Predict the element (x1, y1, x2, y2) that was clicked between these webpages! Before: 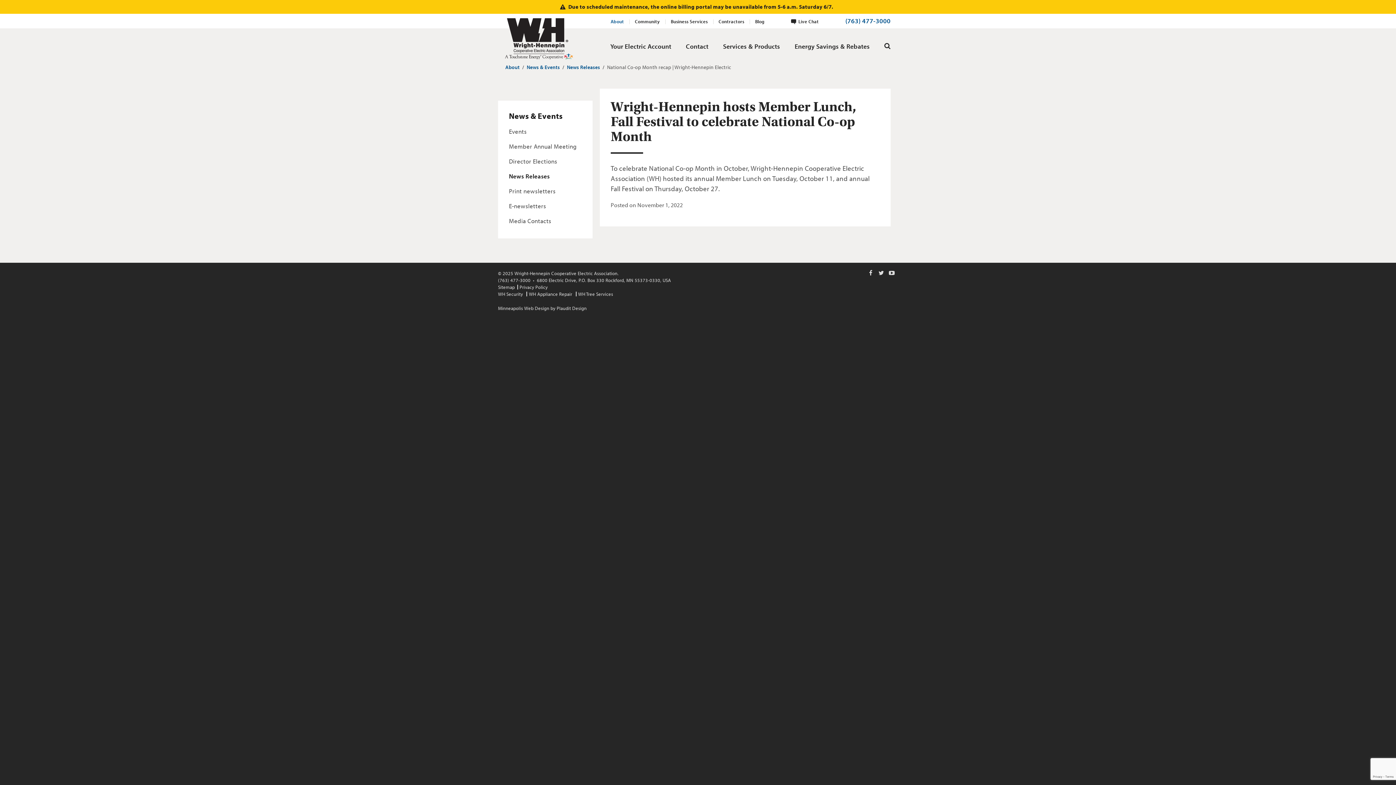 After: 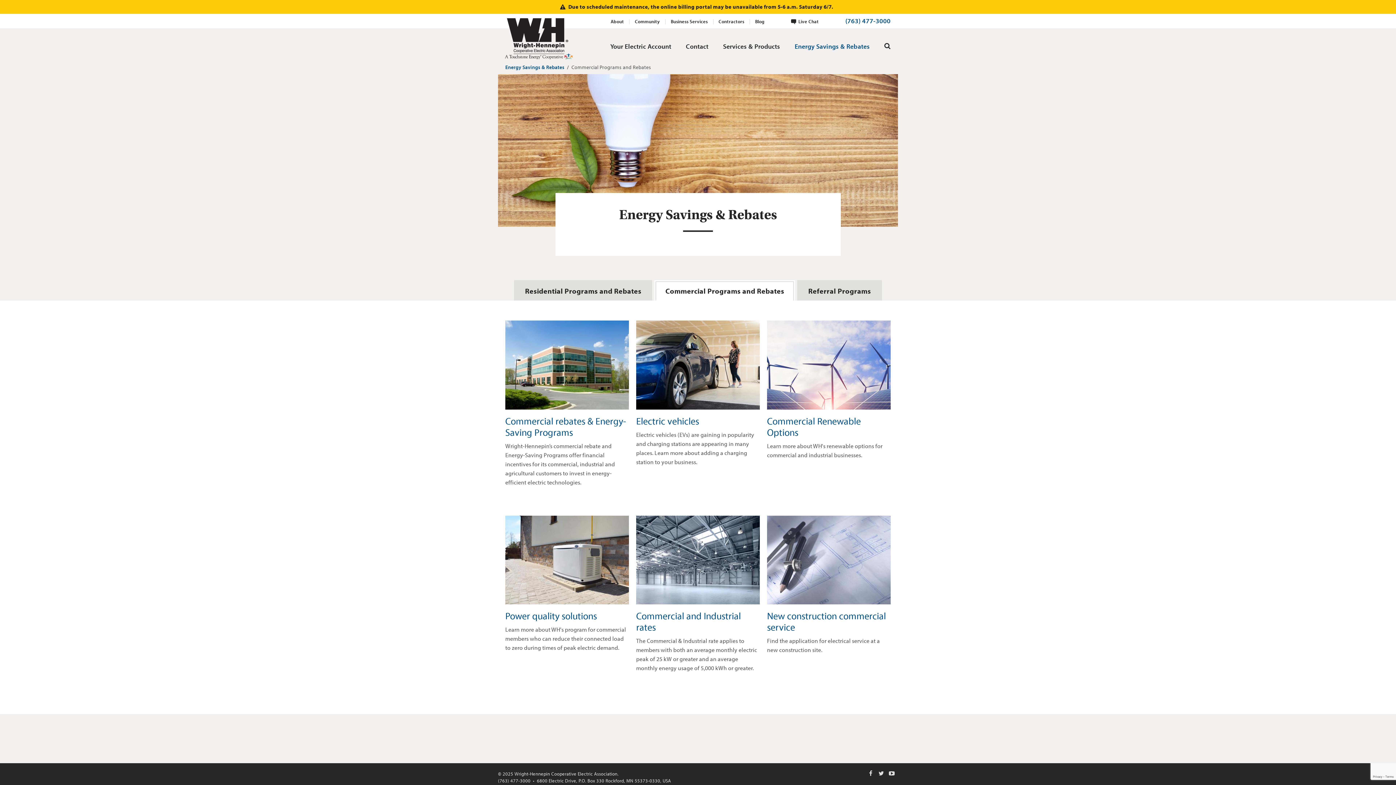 Action: bbox: (670, 18, 707, 25) label: Business Services